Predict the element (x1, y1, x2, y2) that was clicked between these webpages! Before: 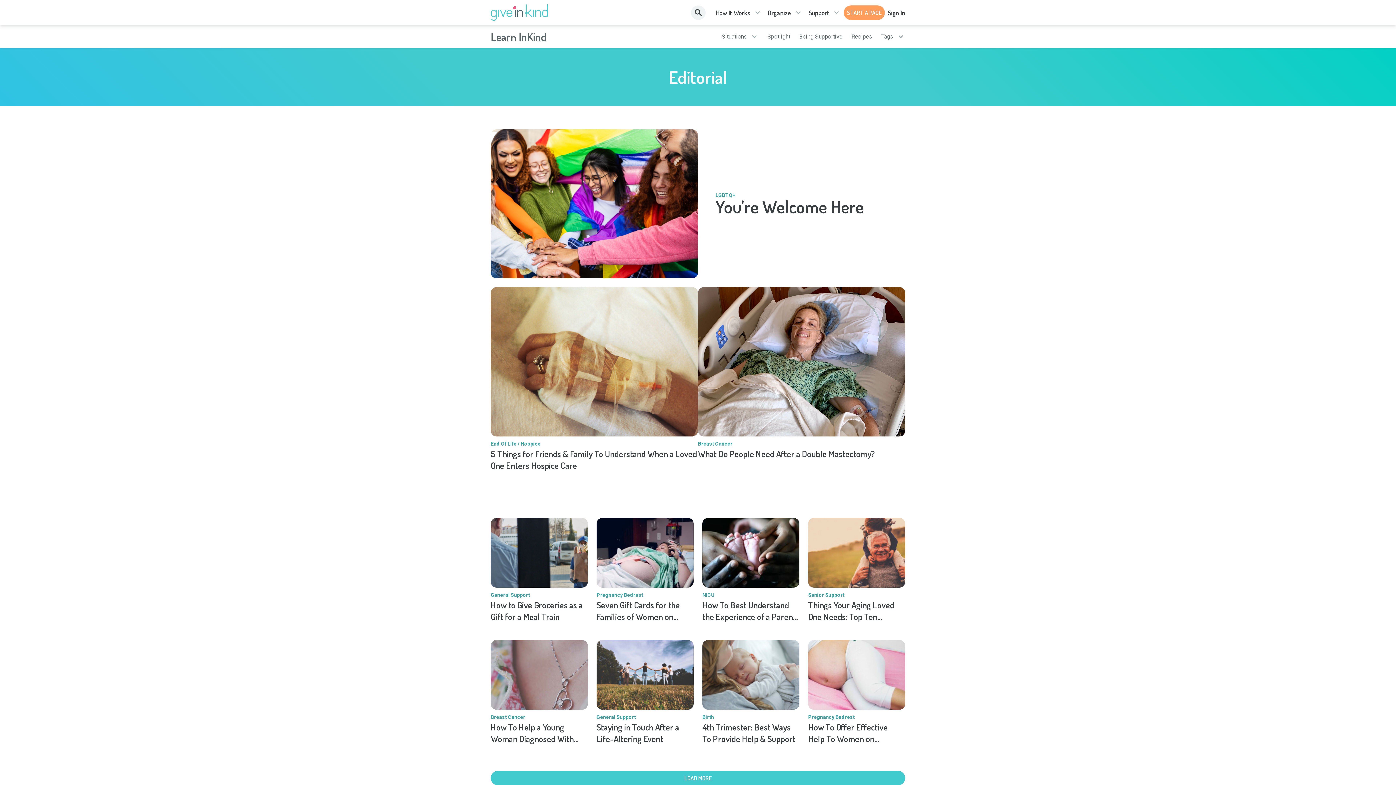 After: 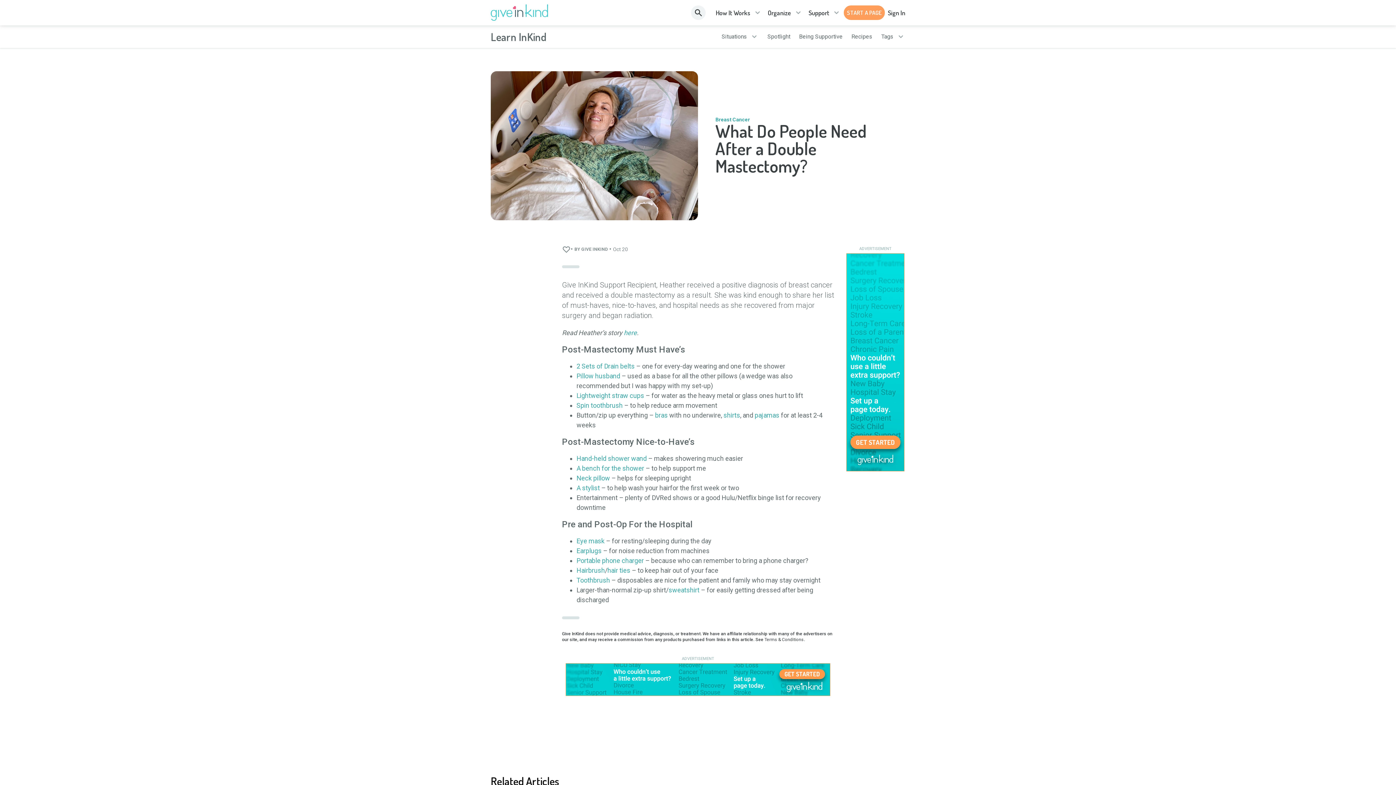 Action: label: What Do People Need After a Double Mastectomy? bbox: (698, 448, 905, 459)